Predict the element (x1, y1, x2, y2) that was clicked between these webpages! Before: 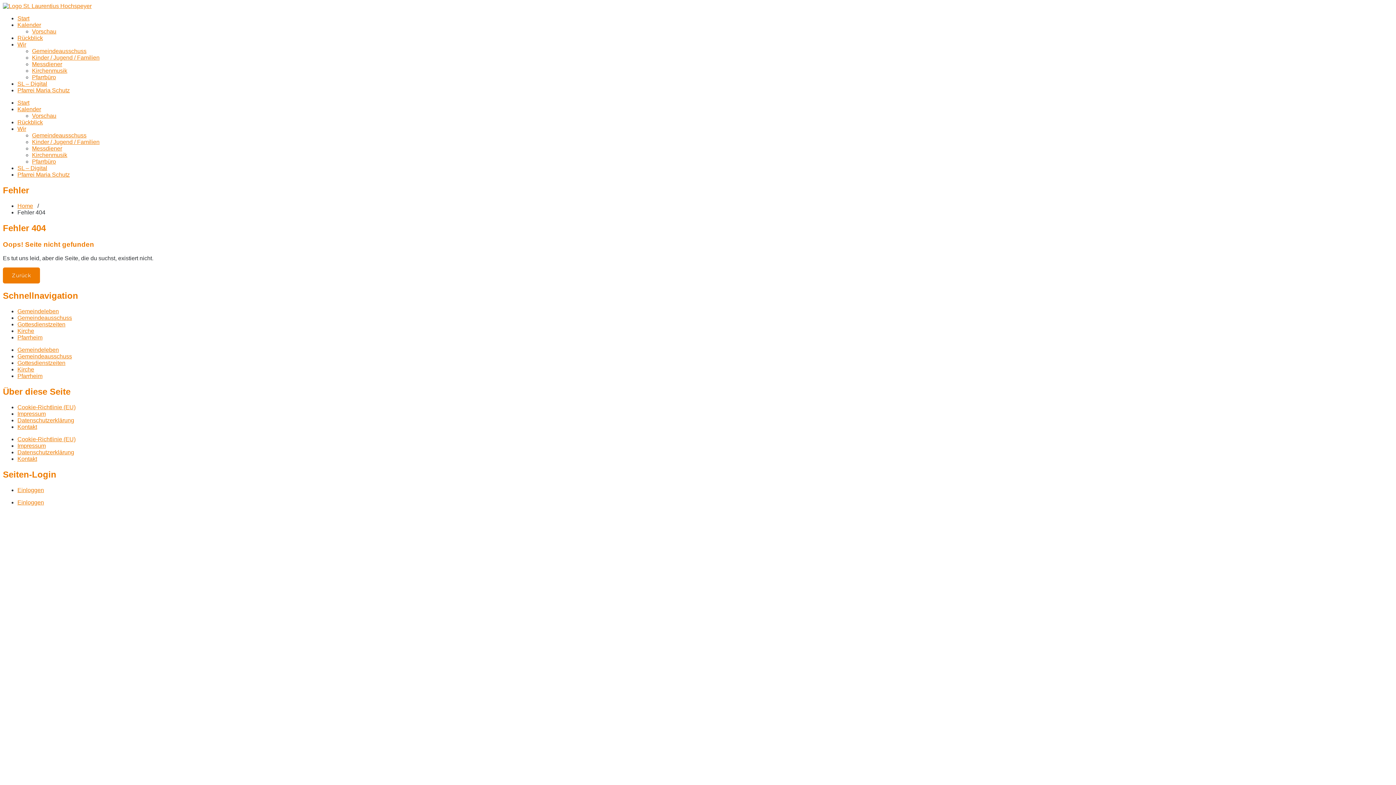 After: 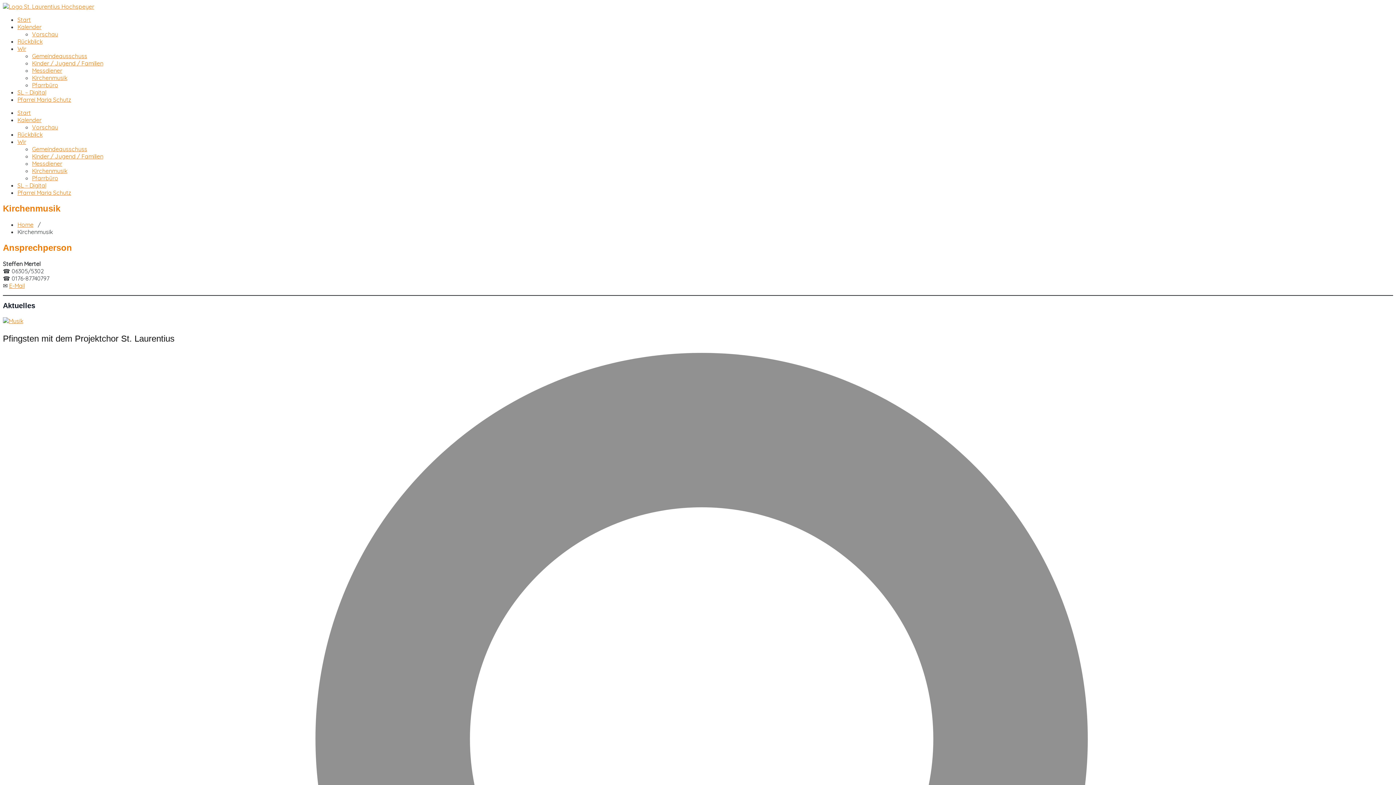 Action: bbox: (32, 67, 67, 73) label: Kirchenmusik